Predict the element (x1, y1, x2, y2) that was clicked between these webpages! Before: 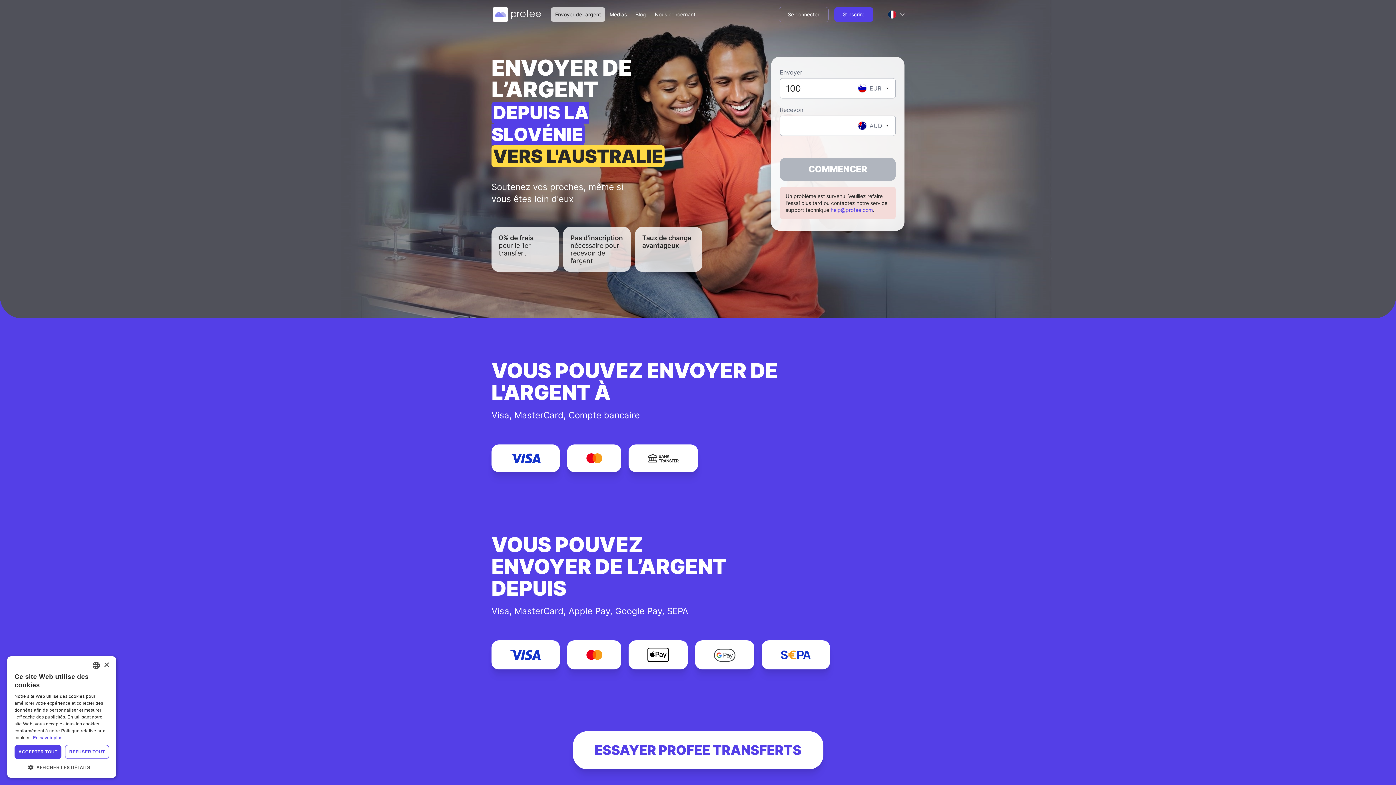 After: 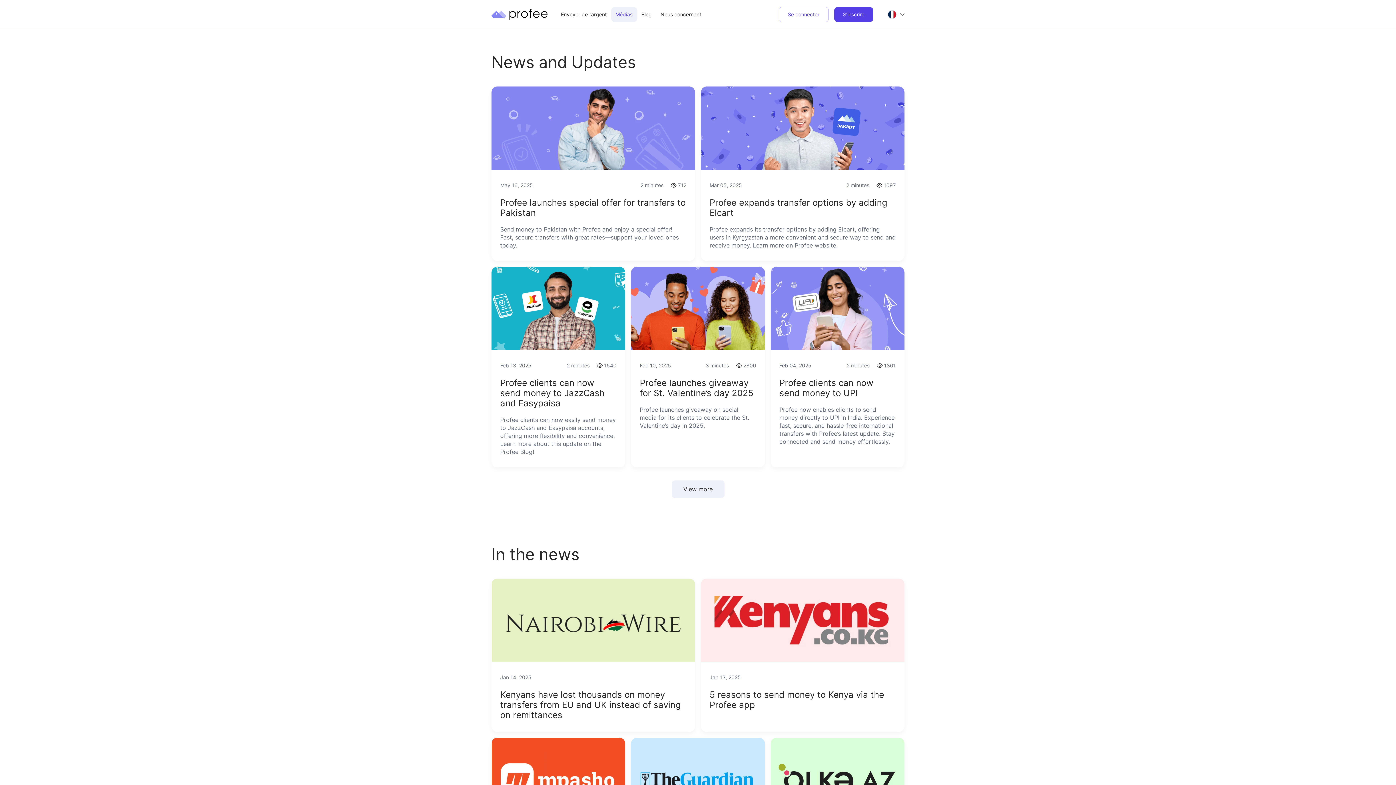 Action: bbox: (608, 7, 628, 21) label: Médias